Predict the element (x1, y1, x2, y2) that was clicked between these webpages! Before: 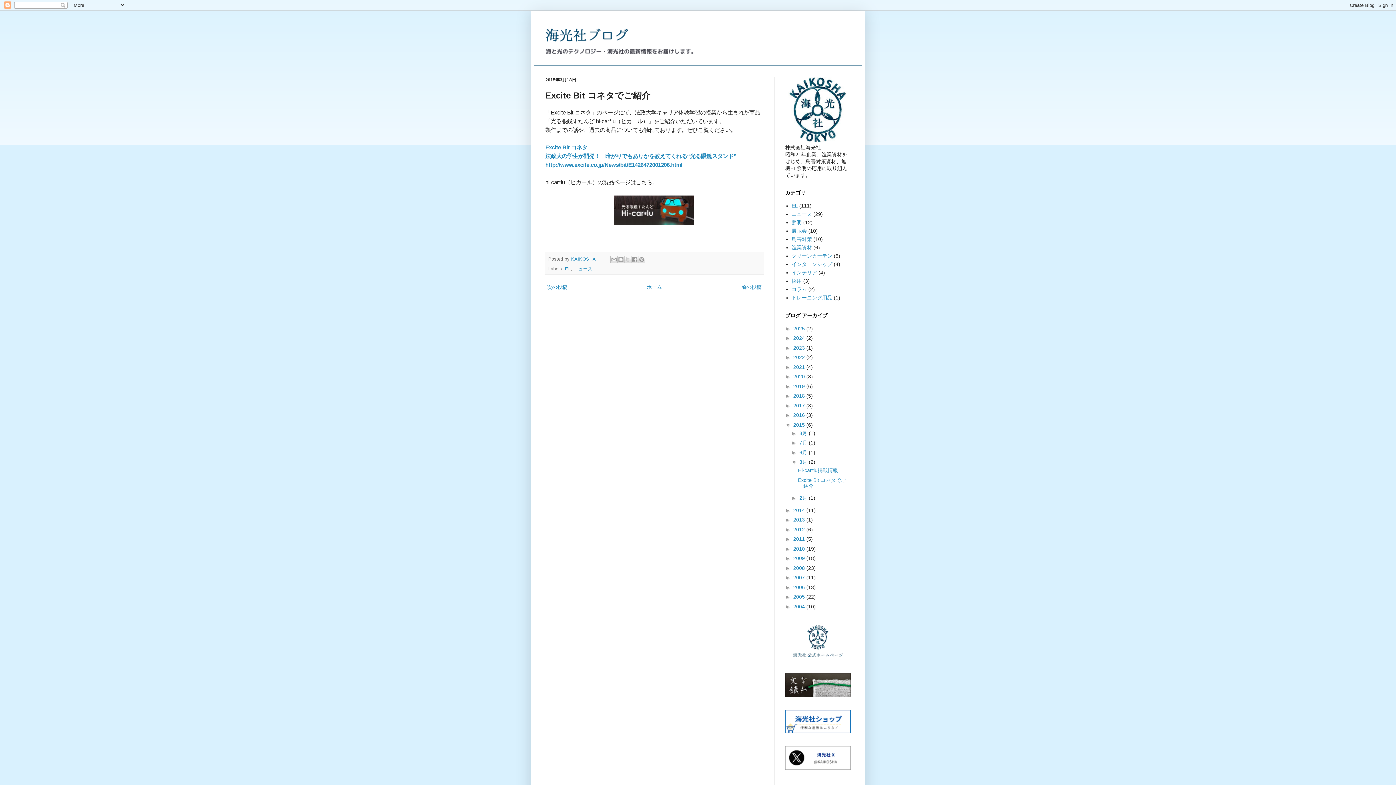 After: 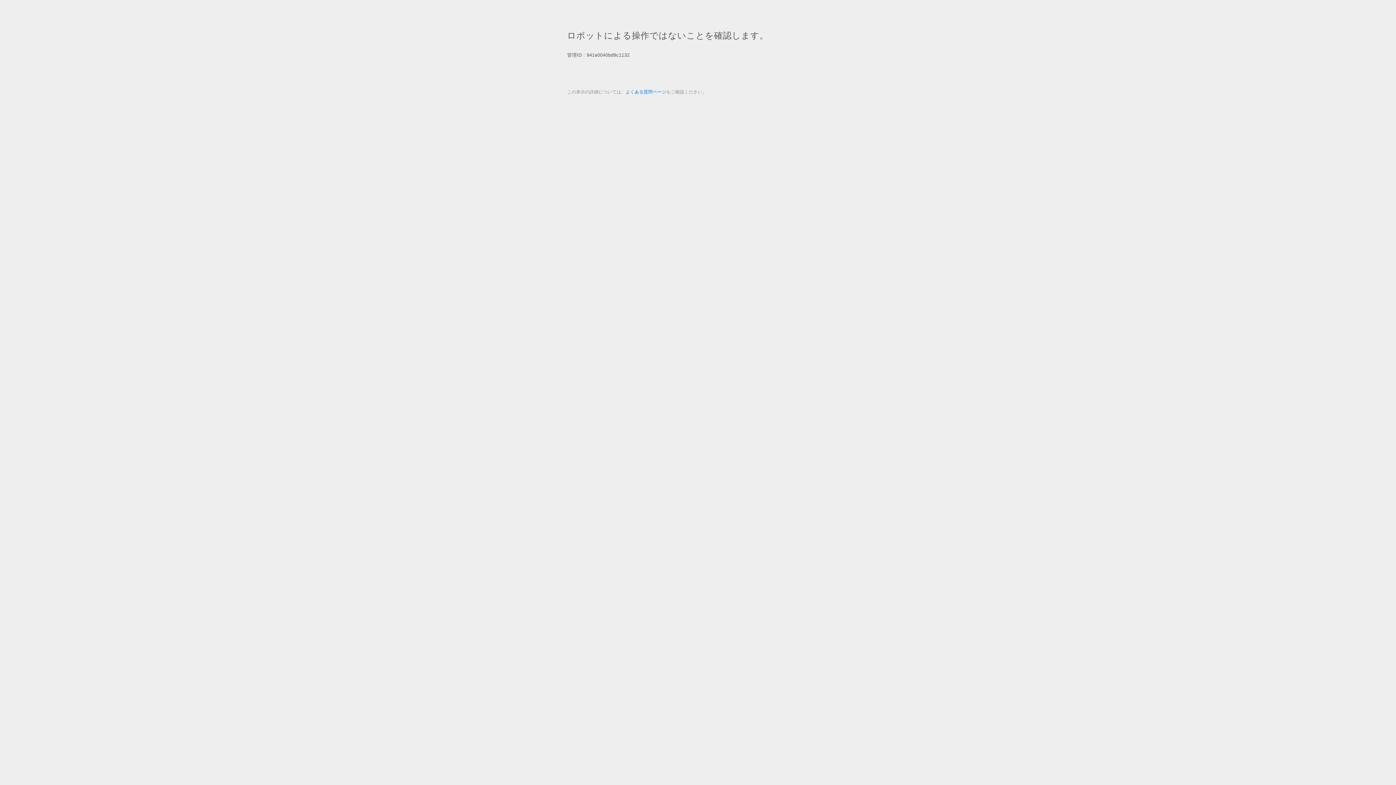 Action: bbox: (785, 729, 850, 734)